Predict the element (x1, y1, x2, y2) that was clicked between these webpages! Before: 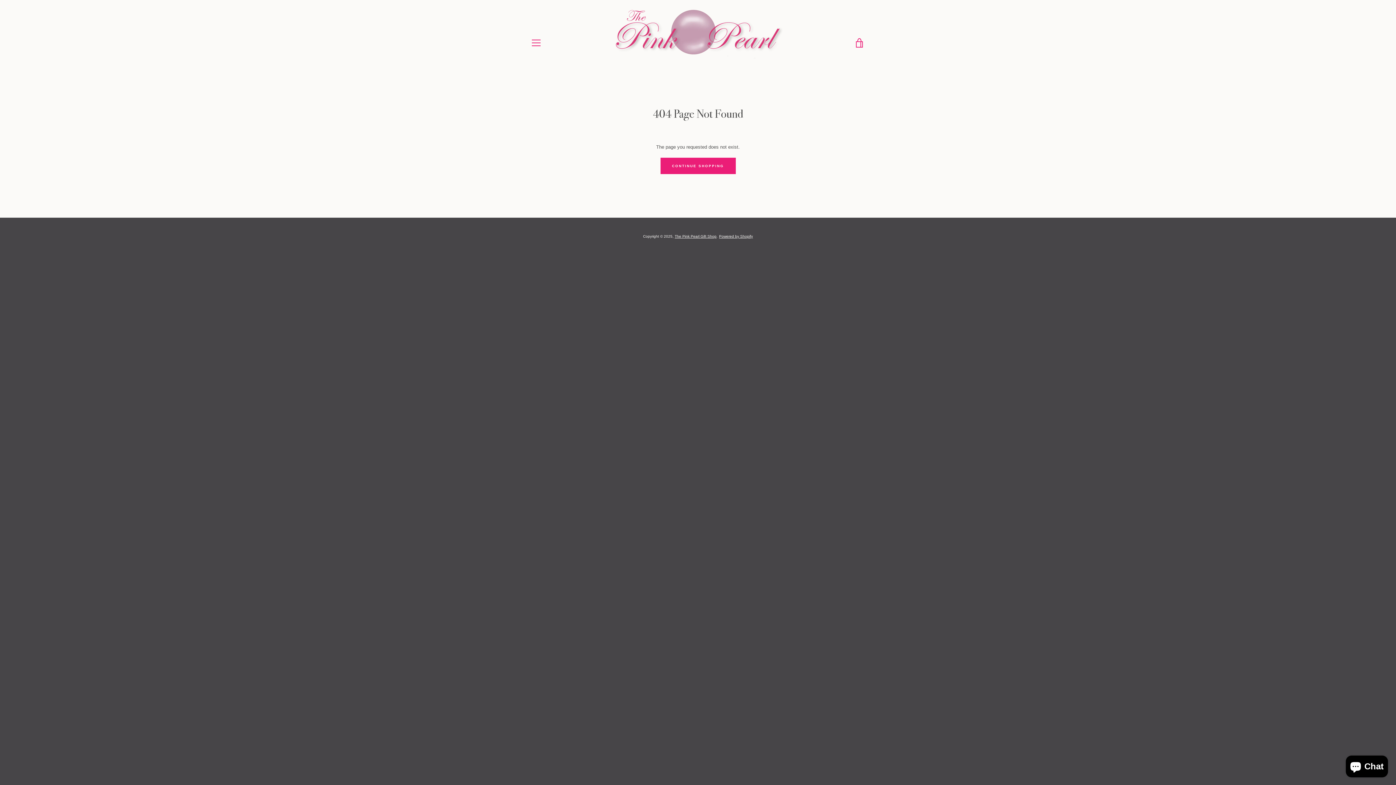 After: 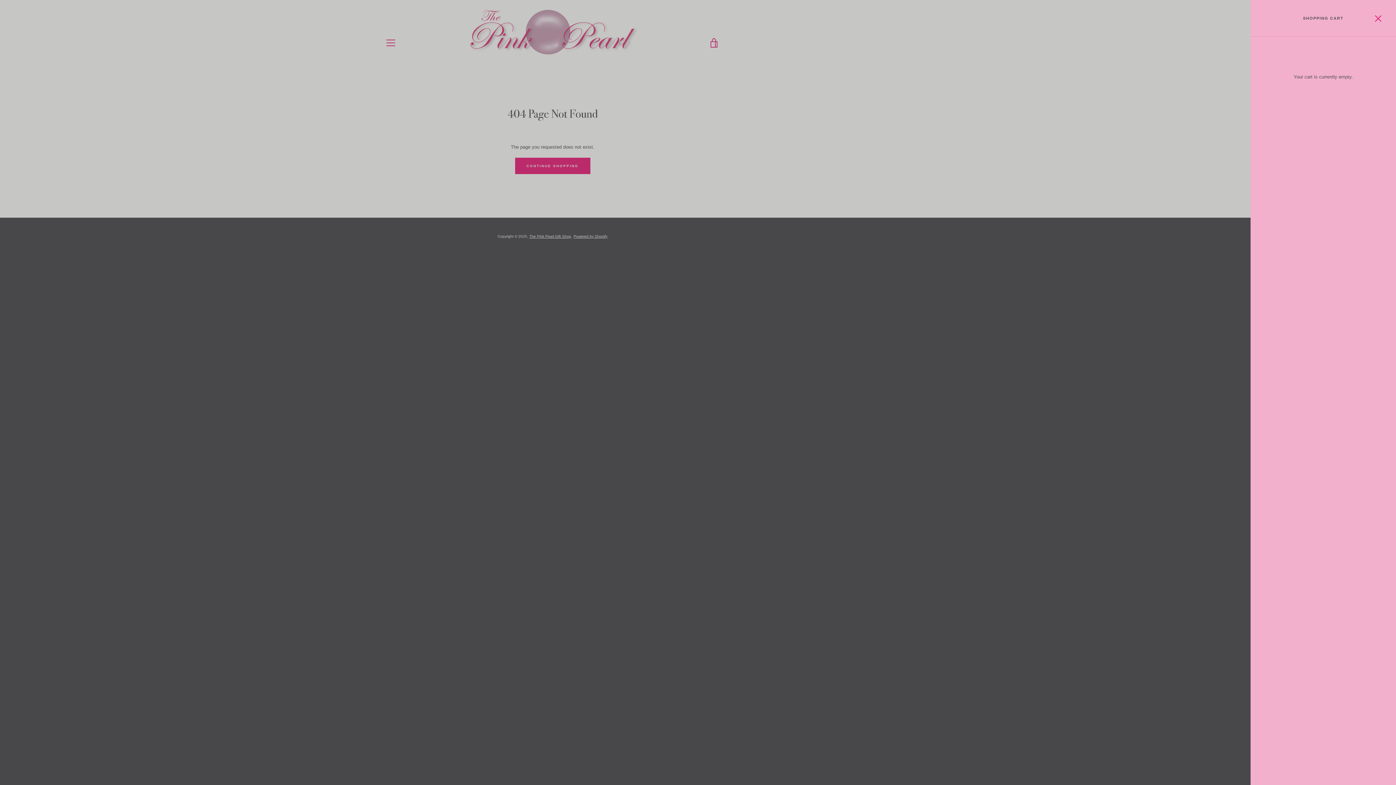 Action: label: VIEW CART bbox: (850, 33, 869, 51)